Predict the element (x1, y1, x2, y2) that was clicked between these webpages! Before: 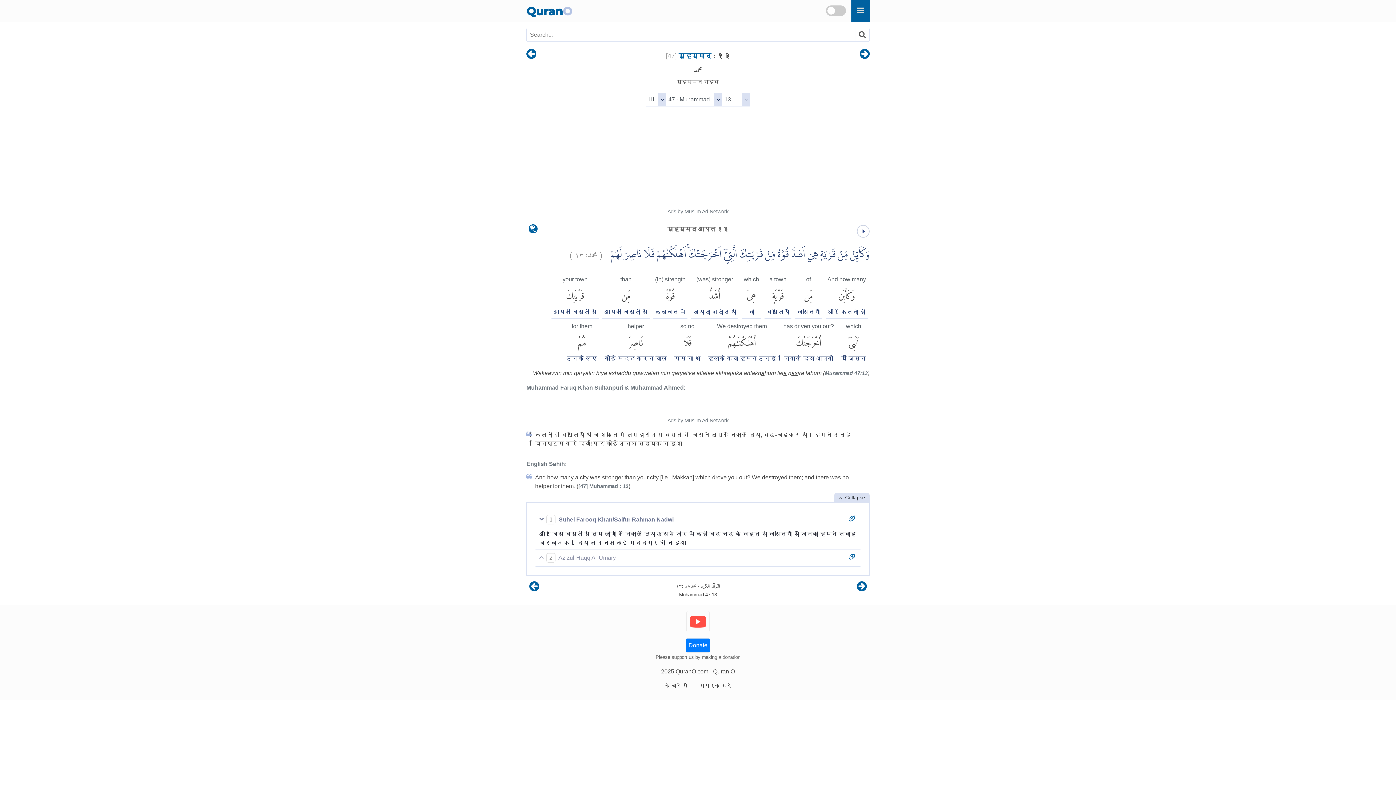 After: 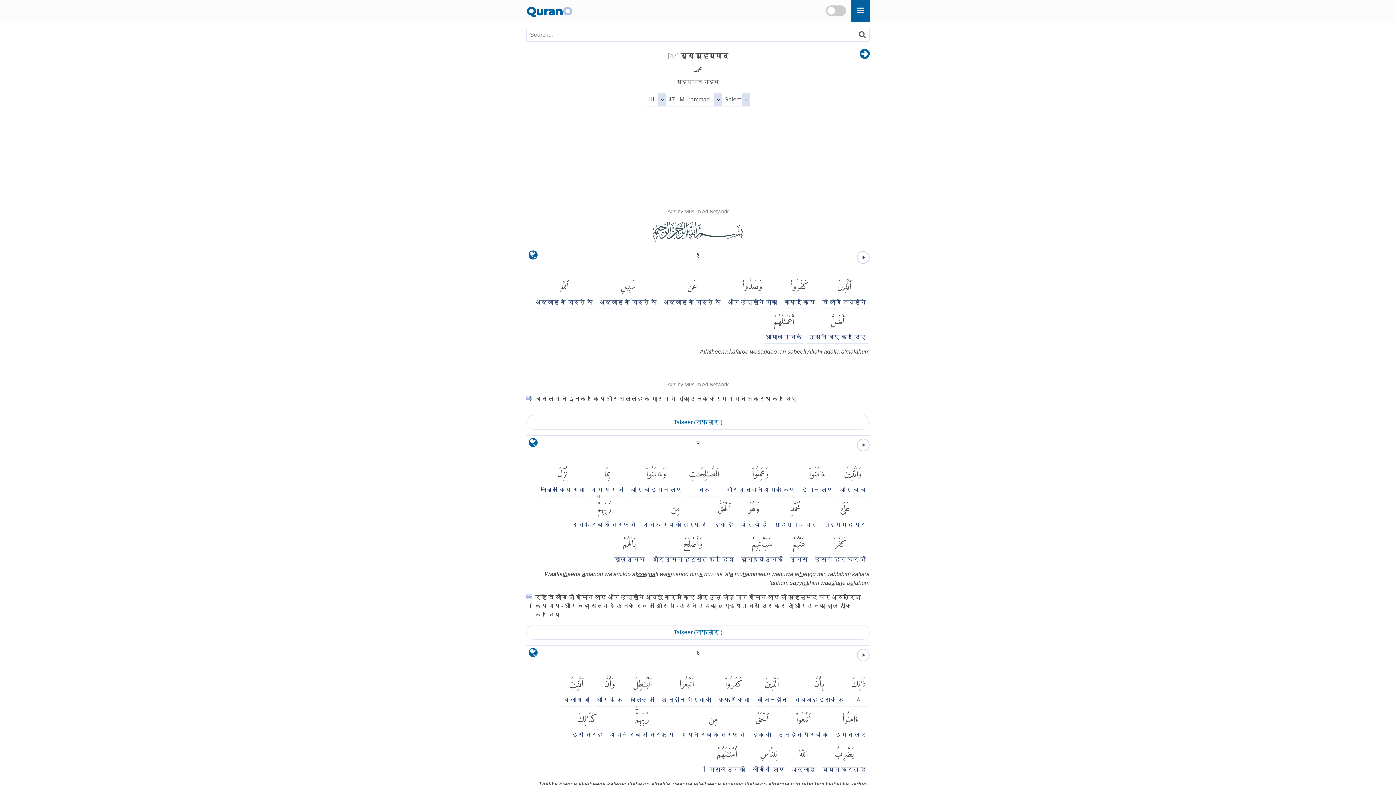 Action: label: [47] मुहम्मद bbox: (665, 52, 711, 59)